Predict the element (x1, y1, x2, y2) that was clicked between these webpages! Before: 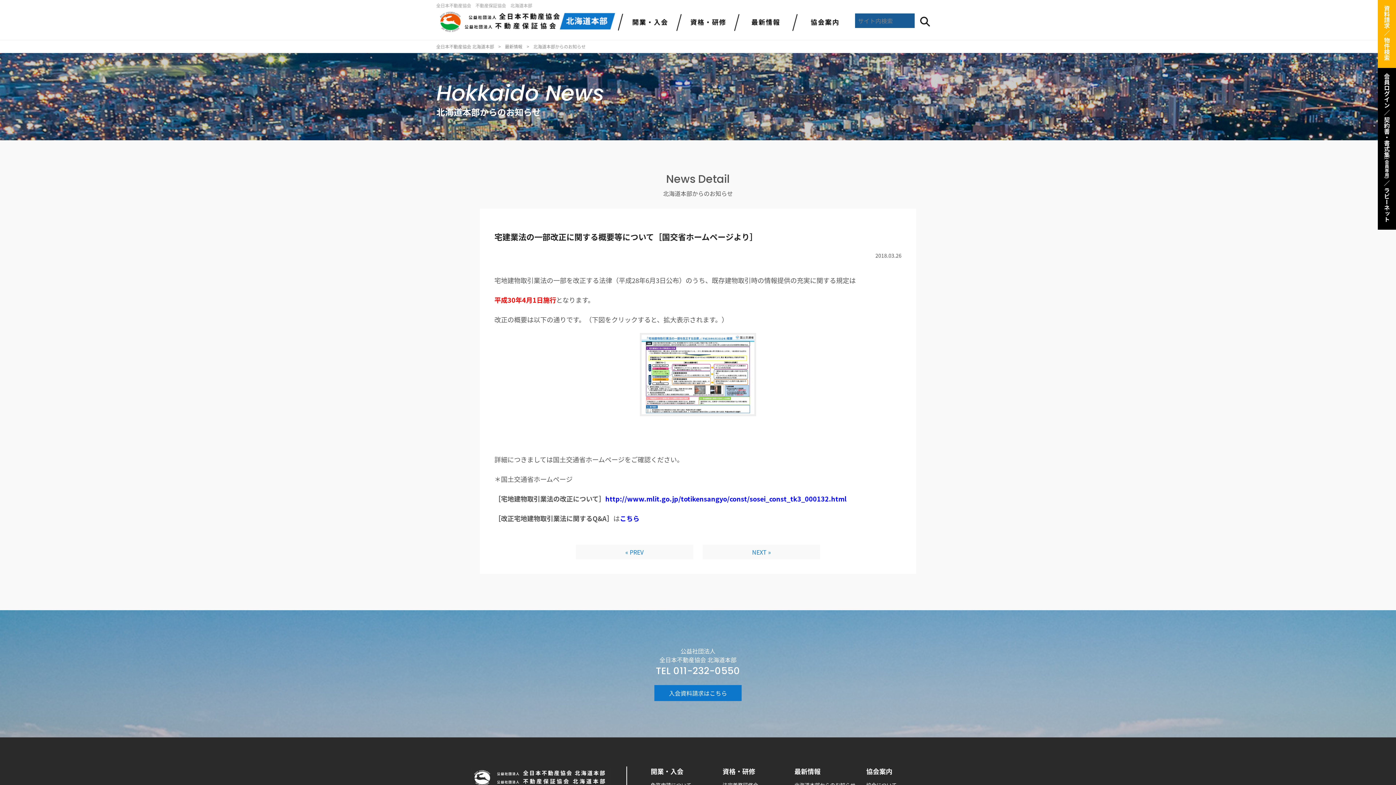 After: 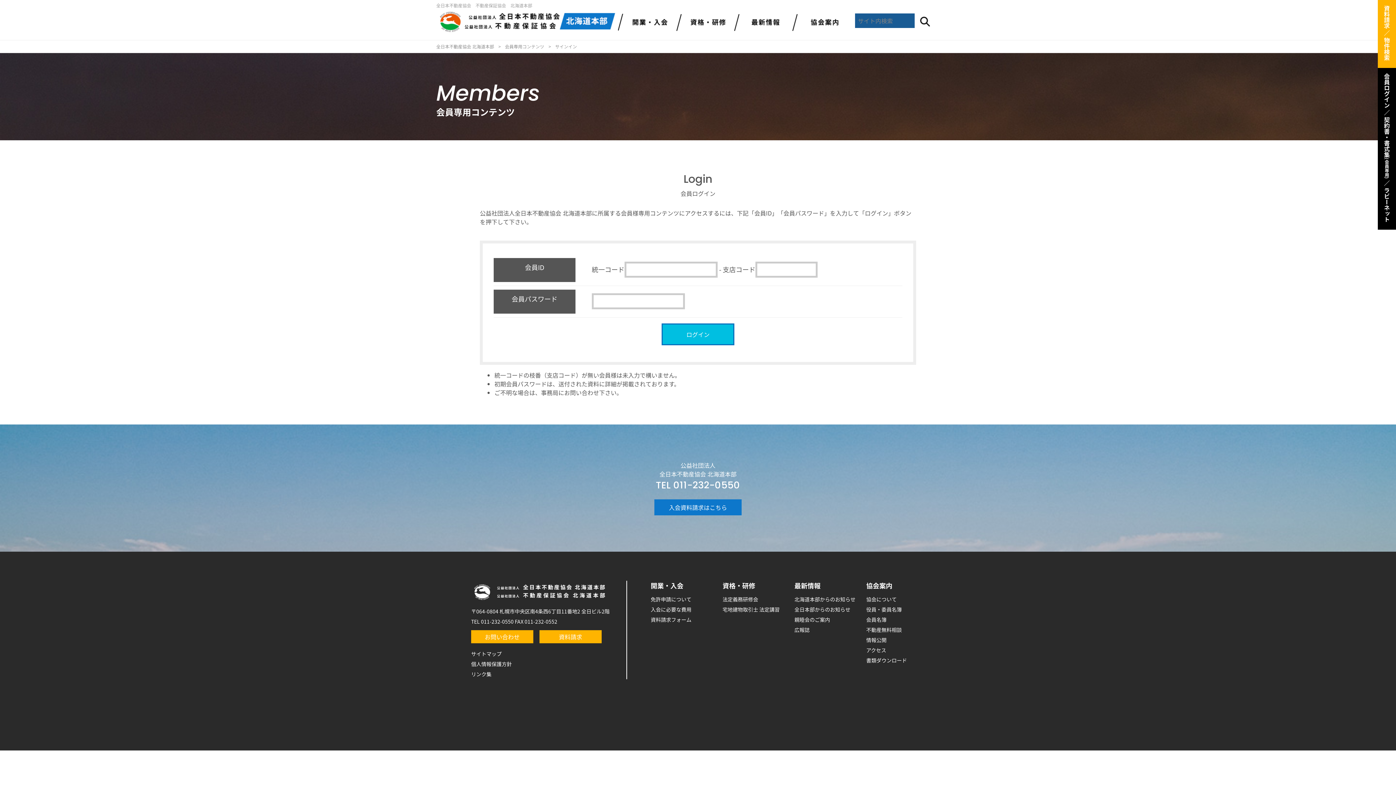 Action: bbox: (1382, 73, 1391, 115) label: 会員ログイン ／